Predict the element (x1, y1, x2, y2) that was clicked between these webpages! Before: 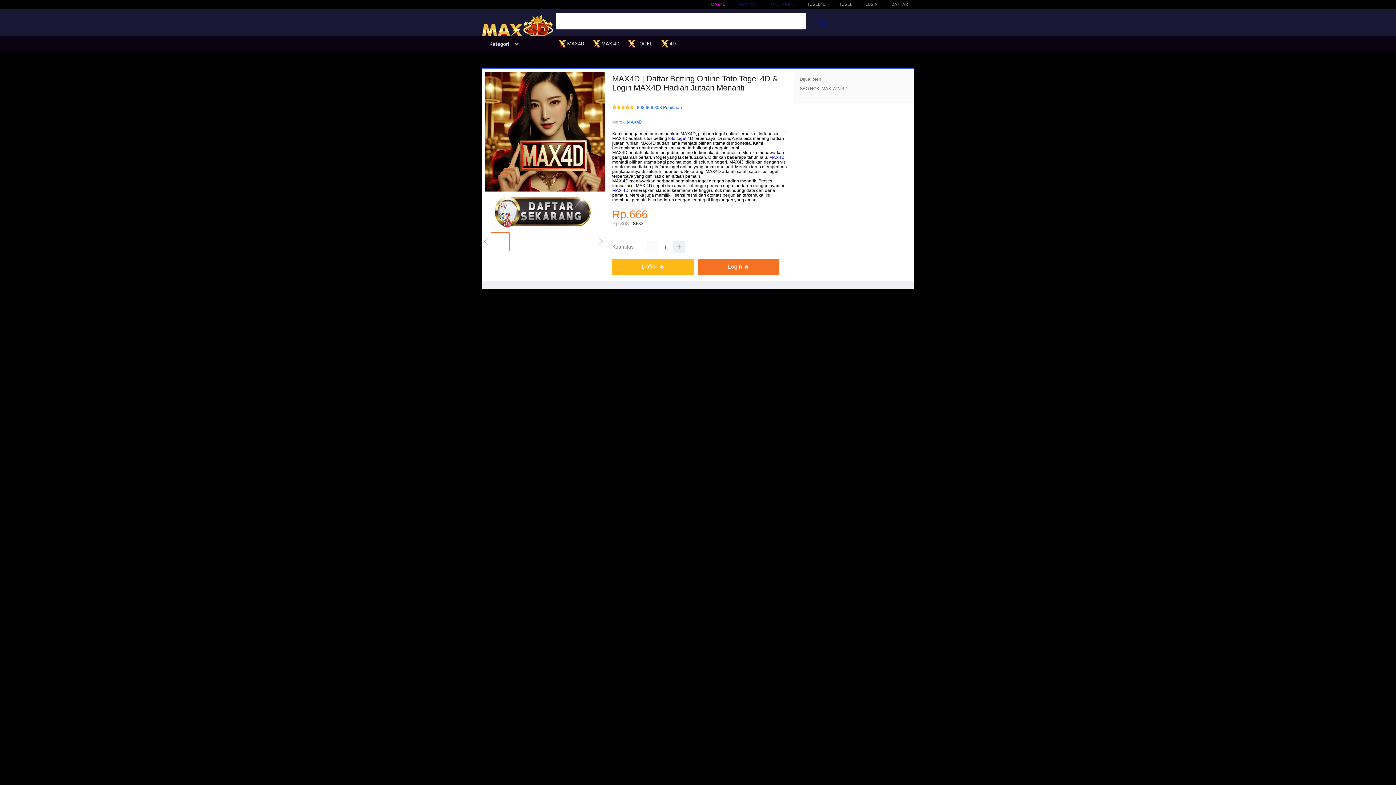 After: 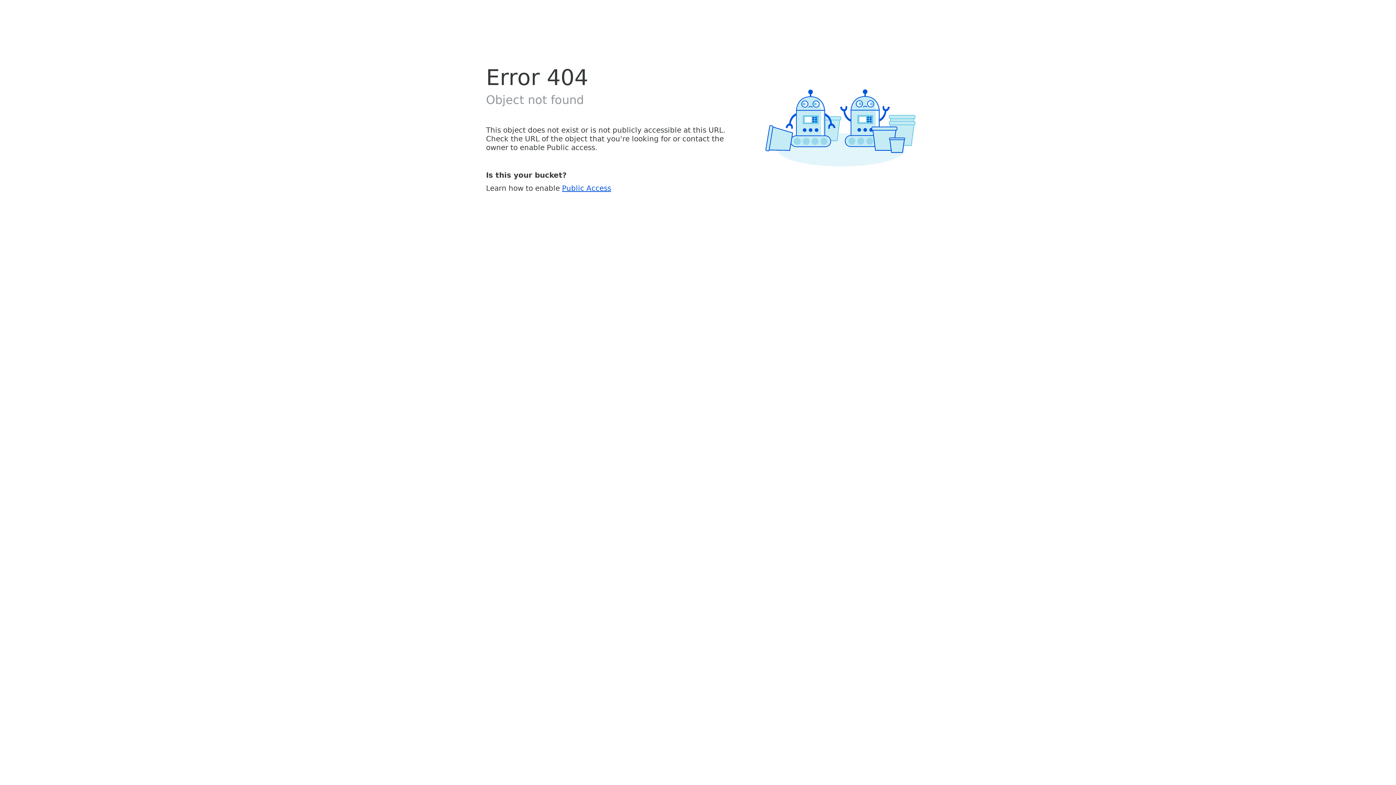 Action: bbox: (482, 195, 605, 228)